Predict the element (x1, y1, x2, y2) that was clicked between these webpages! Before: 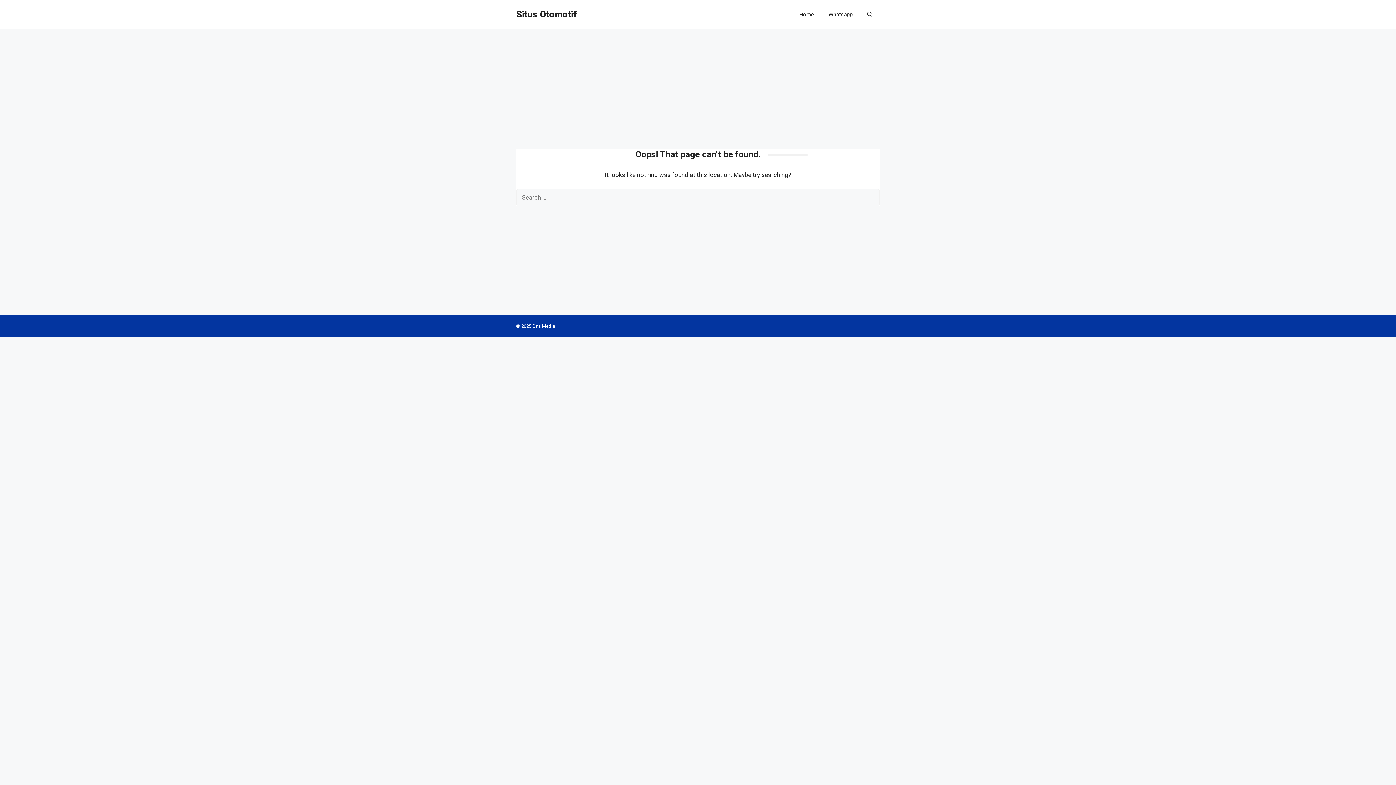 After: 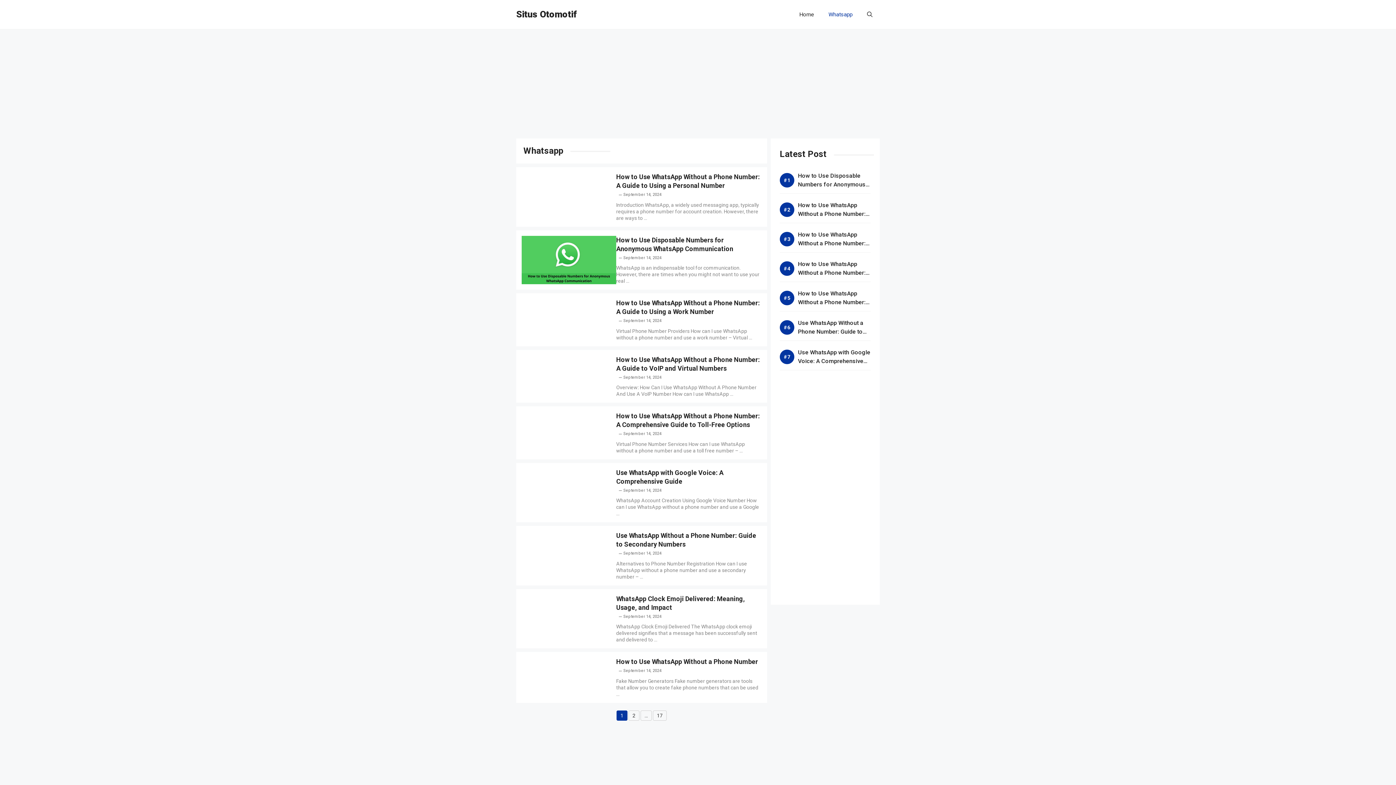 Action: label: Whatsapp bbox: (821, 3, 860, 25)